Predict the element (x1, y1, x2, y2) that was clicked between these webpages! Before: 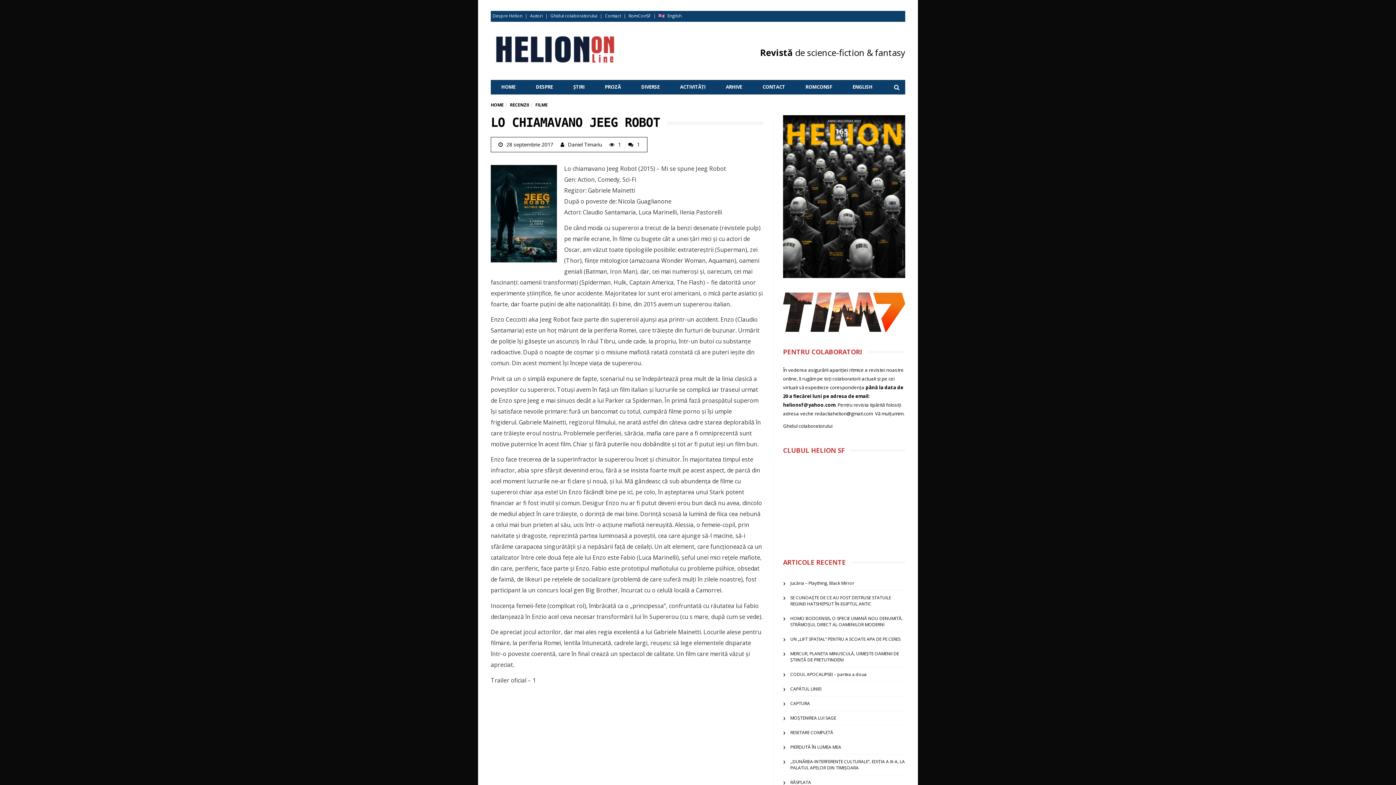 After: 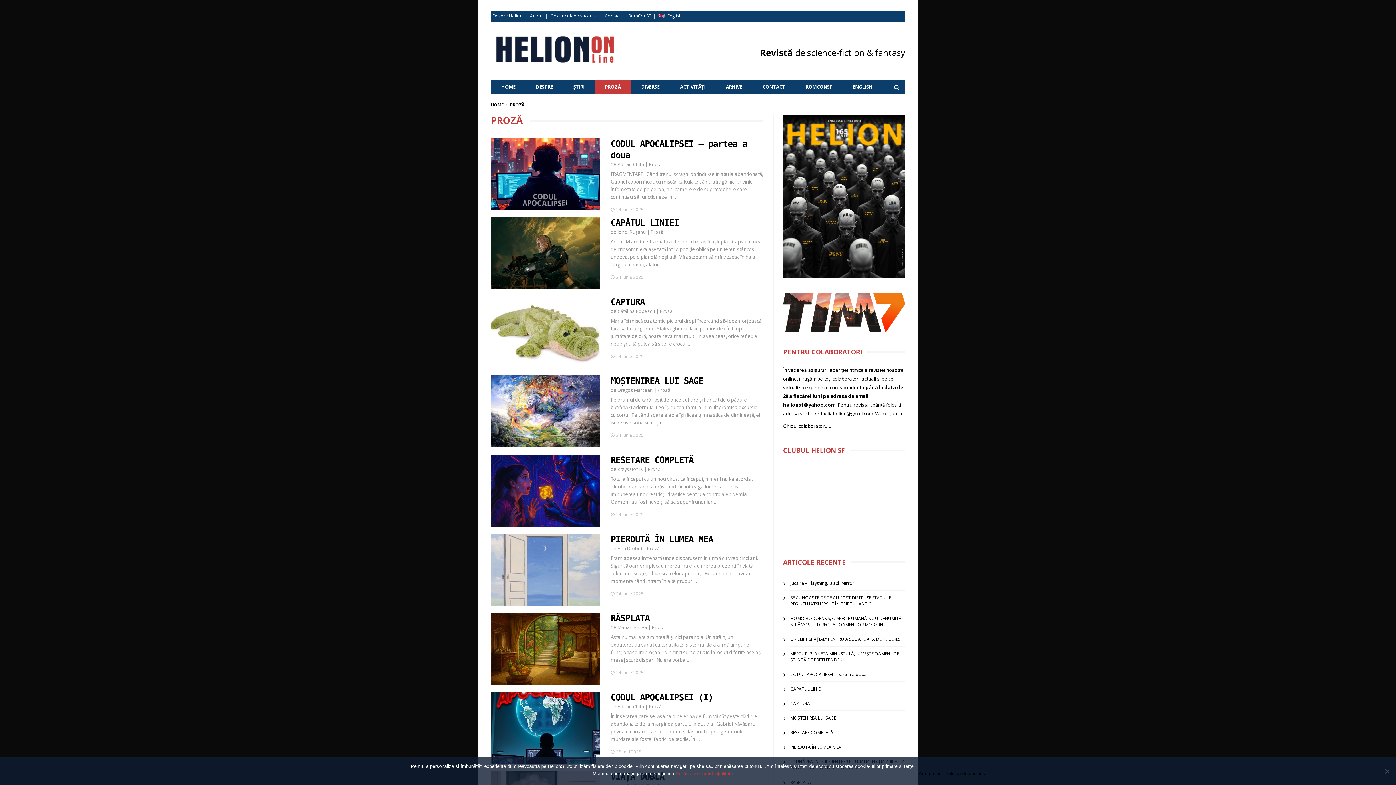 Action: bbox: (594, 80, 631, 94) label: PROZĂ